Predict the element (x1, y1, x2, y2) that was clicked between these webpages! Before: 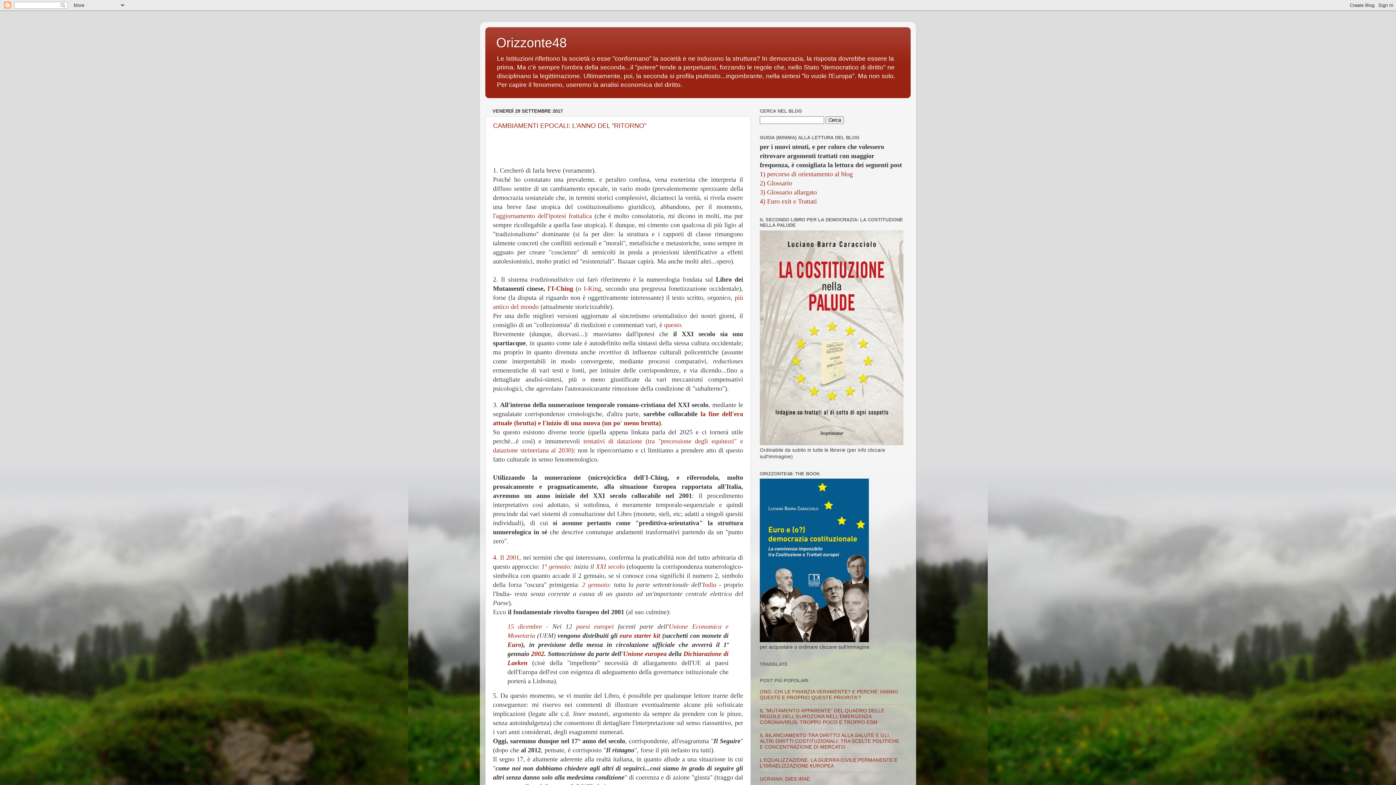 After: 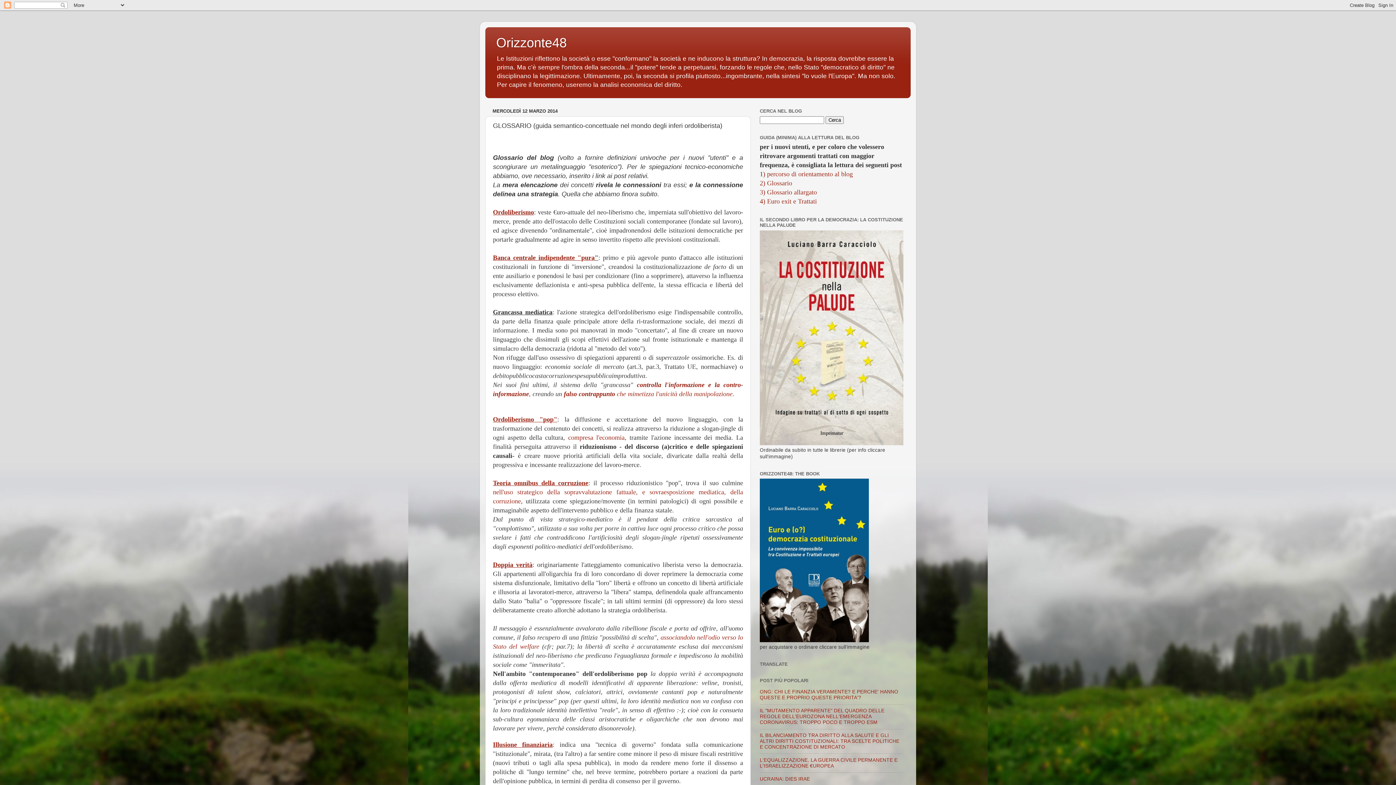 Action: label: 2) Glossario bbox: (760, 179, 792, 187)